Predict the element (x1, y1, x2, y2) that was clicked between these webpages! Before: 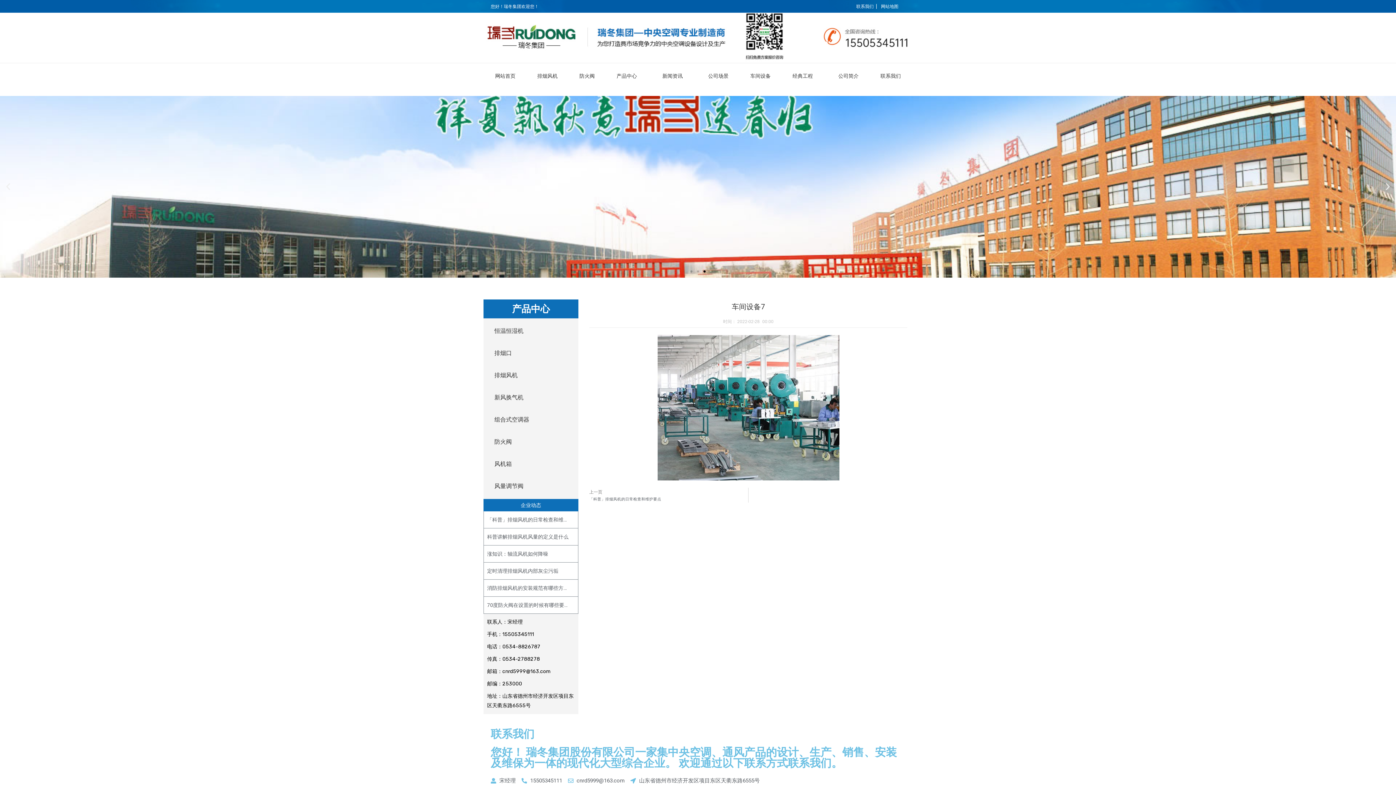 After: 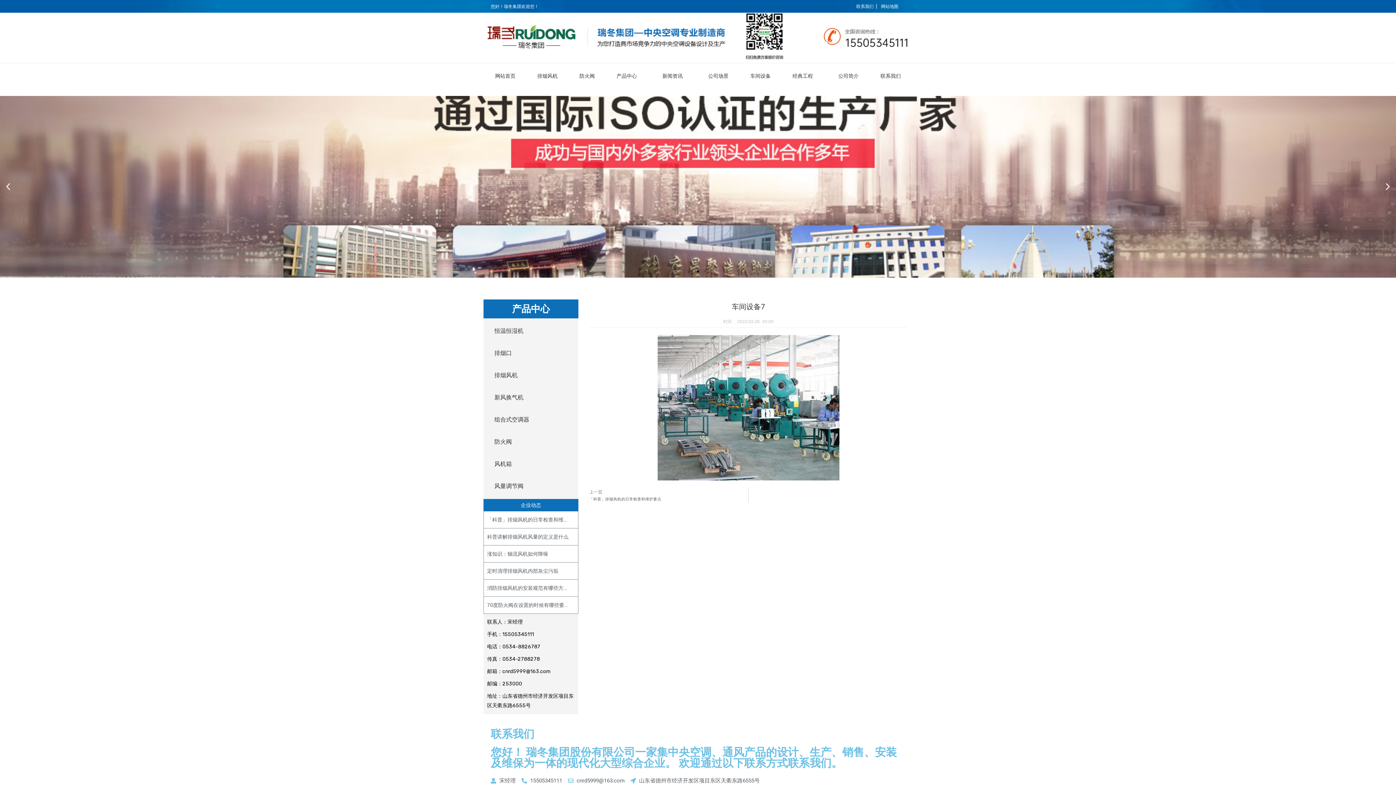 Action: bbox: (3, 182, 12, 191) label: Previous slide